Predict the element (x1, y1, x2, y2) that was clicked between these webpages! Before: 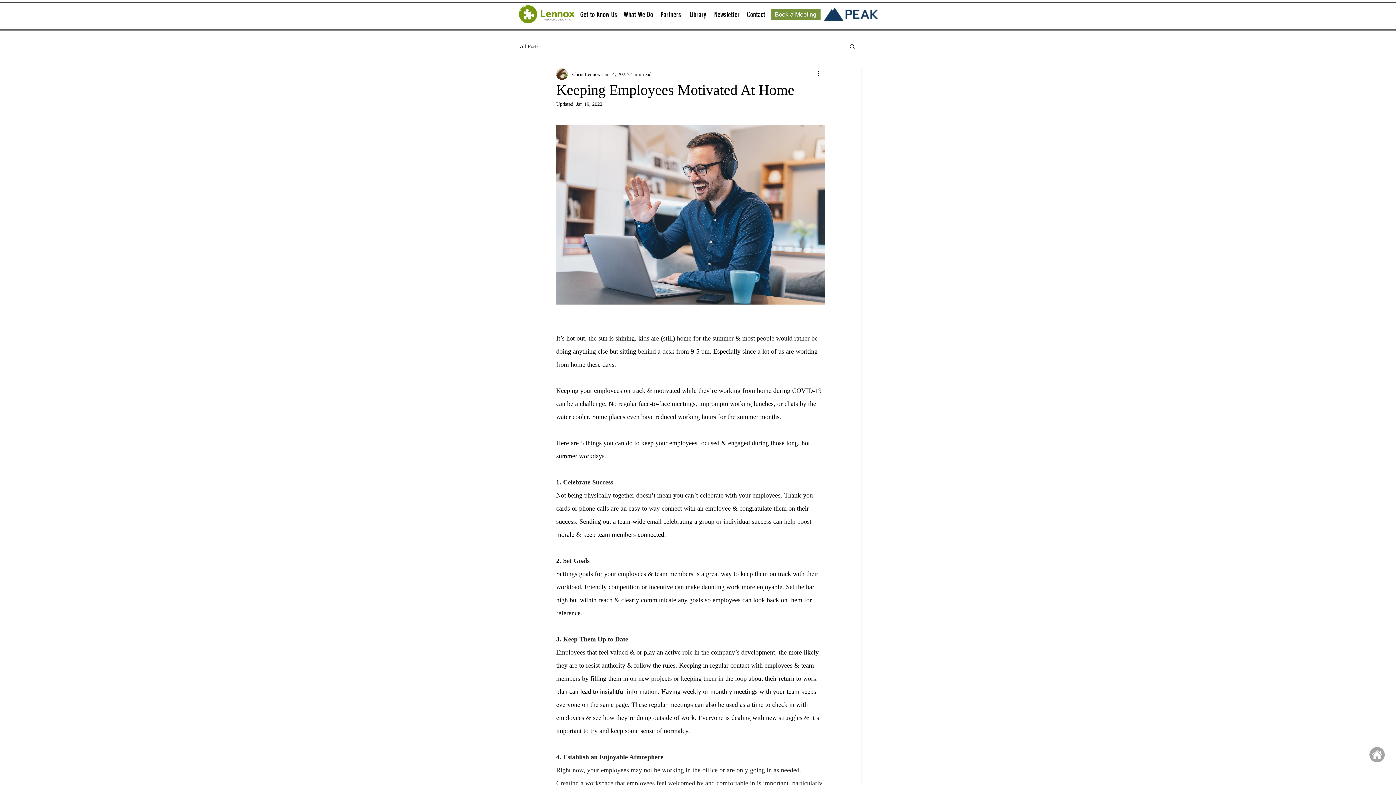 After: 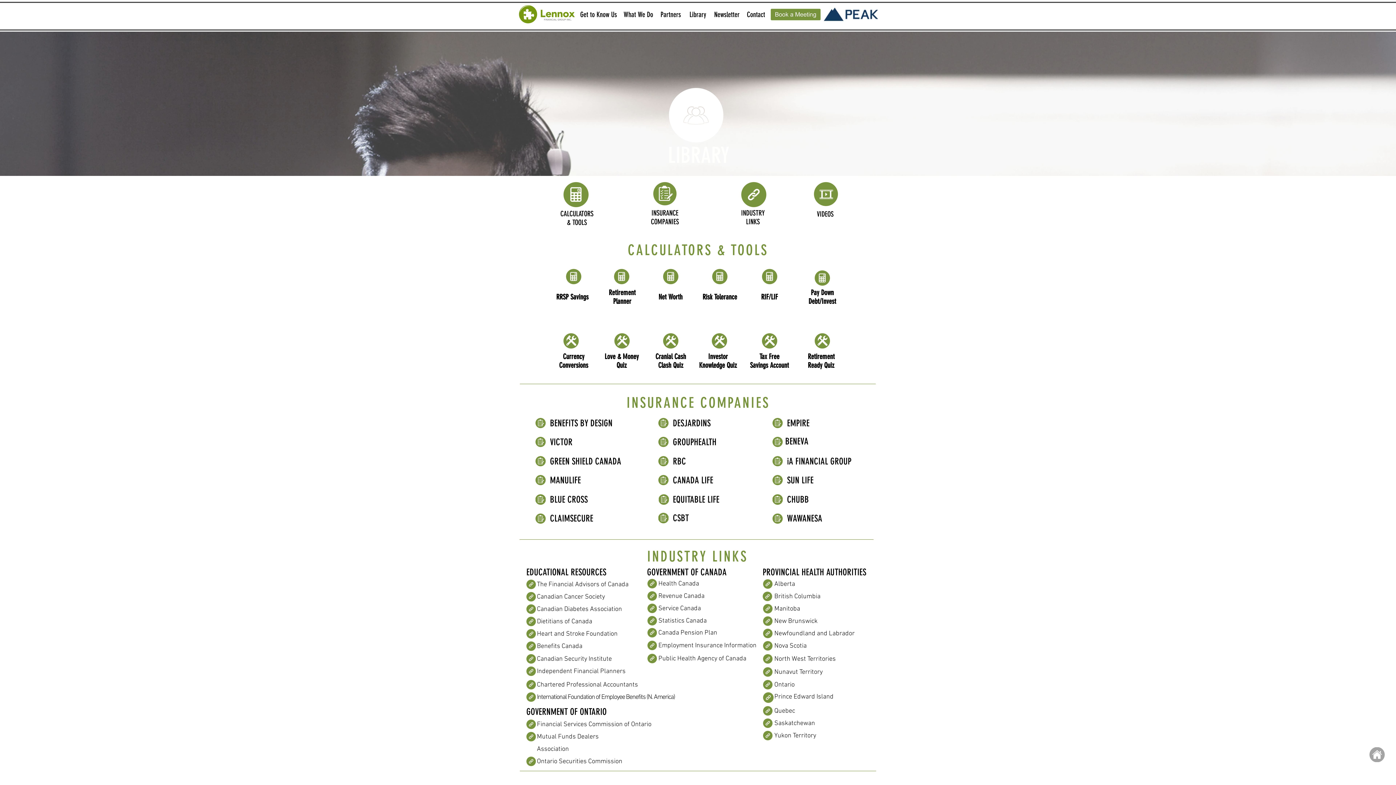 Action: bbox: (686, 7, 709, 21) label: Library